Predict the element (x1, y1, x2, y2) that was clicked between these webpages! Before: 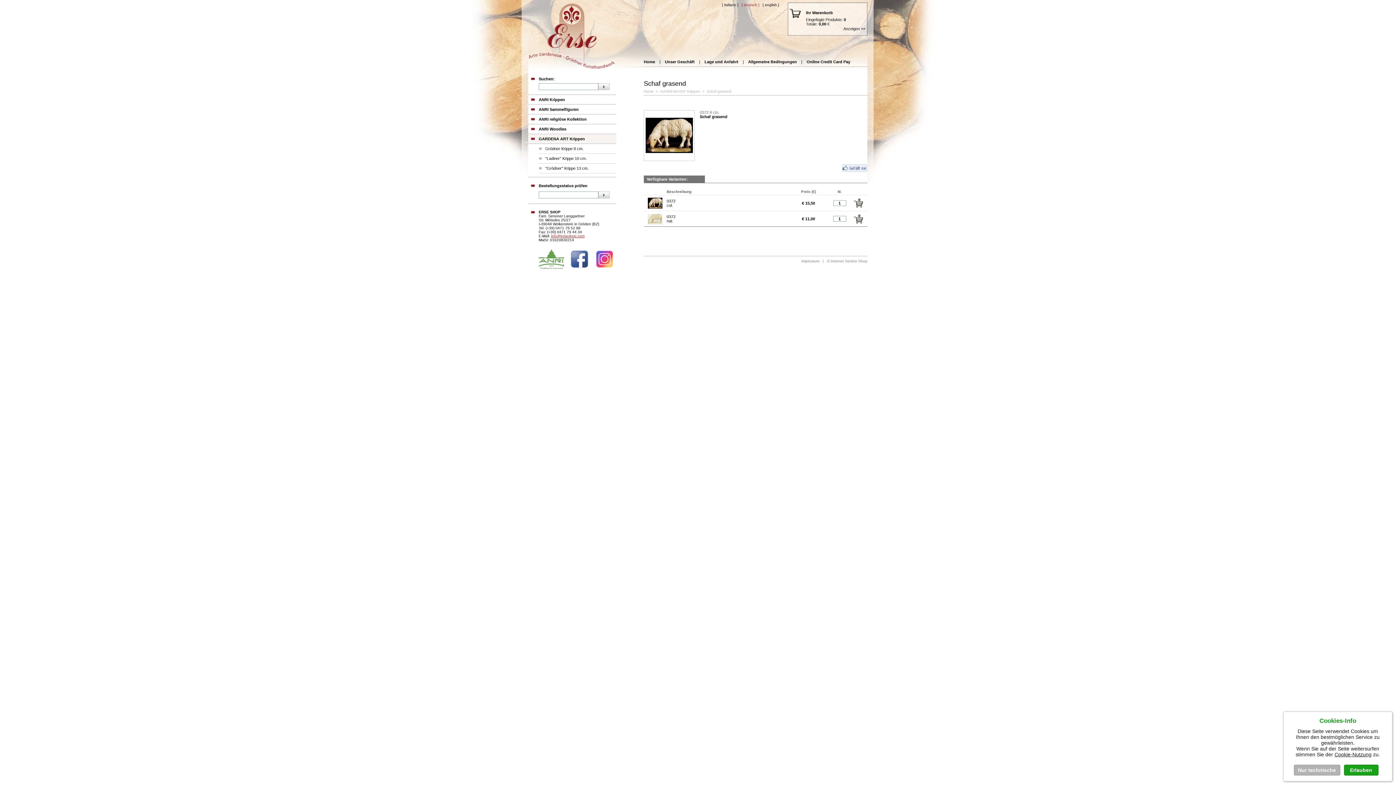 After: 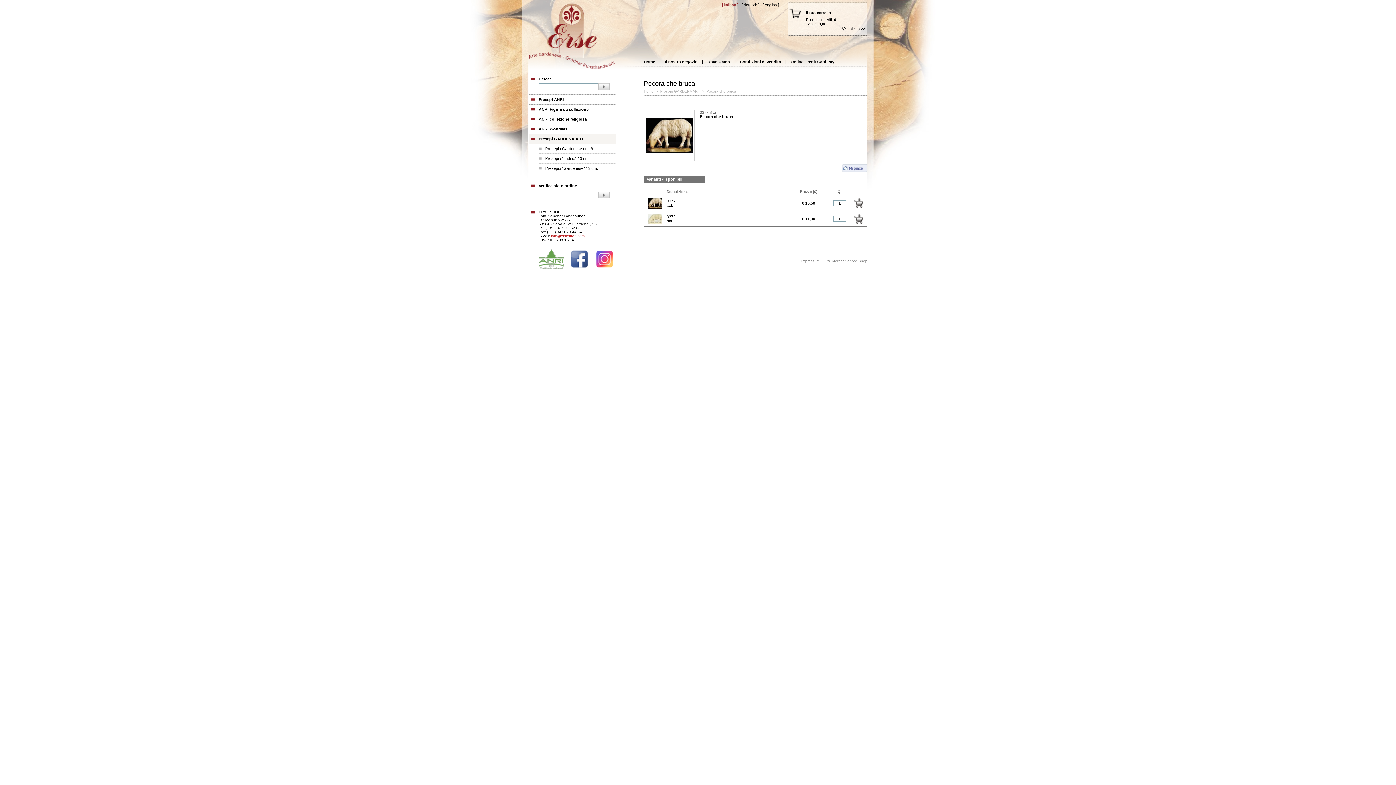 Action: bbox: (722, 2, 738, 6) label: [ italiano ]